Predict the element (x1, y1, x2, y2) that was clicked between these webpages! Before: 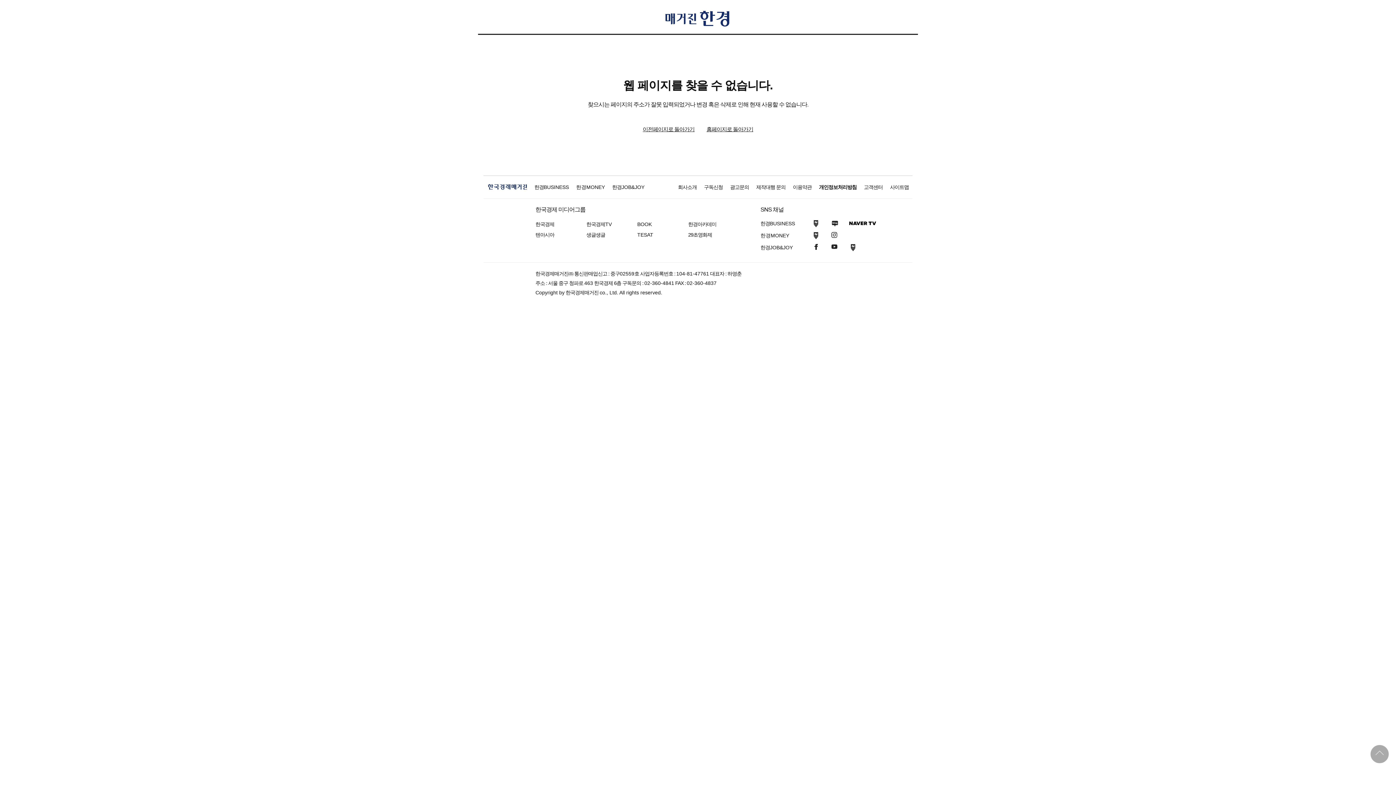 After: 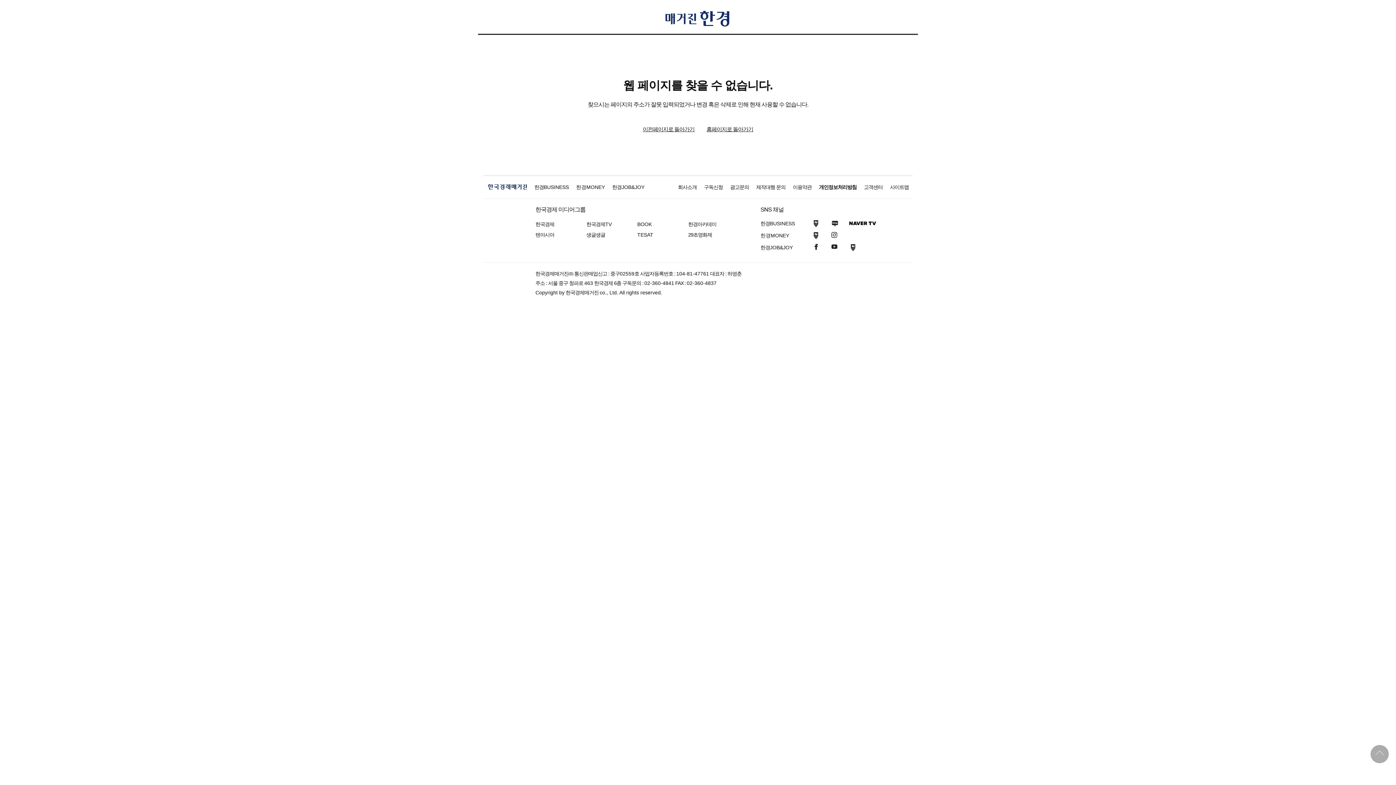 Action: label: 네이버 블로그 bbox: (829, 219, 840, 228)